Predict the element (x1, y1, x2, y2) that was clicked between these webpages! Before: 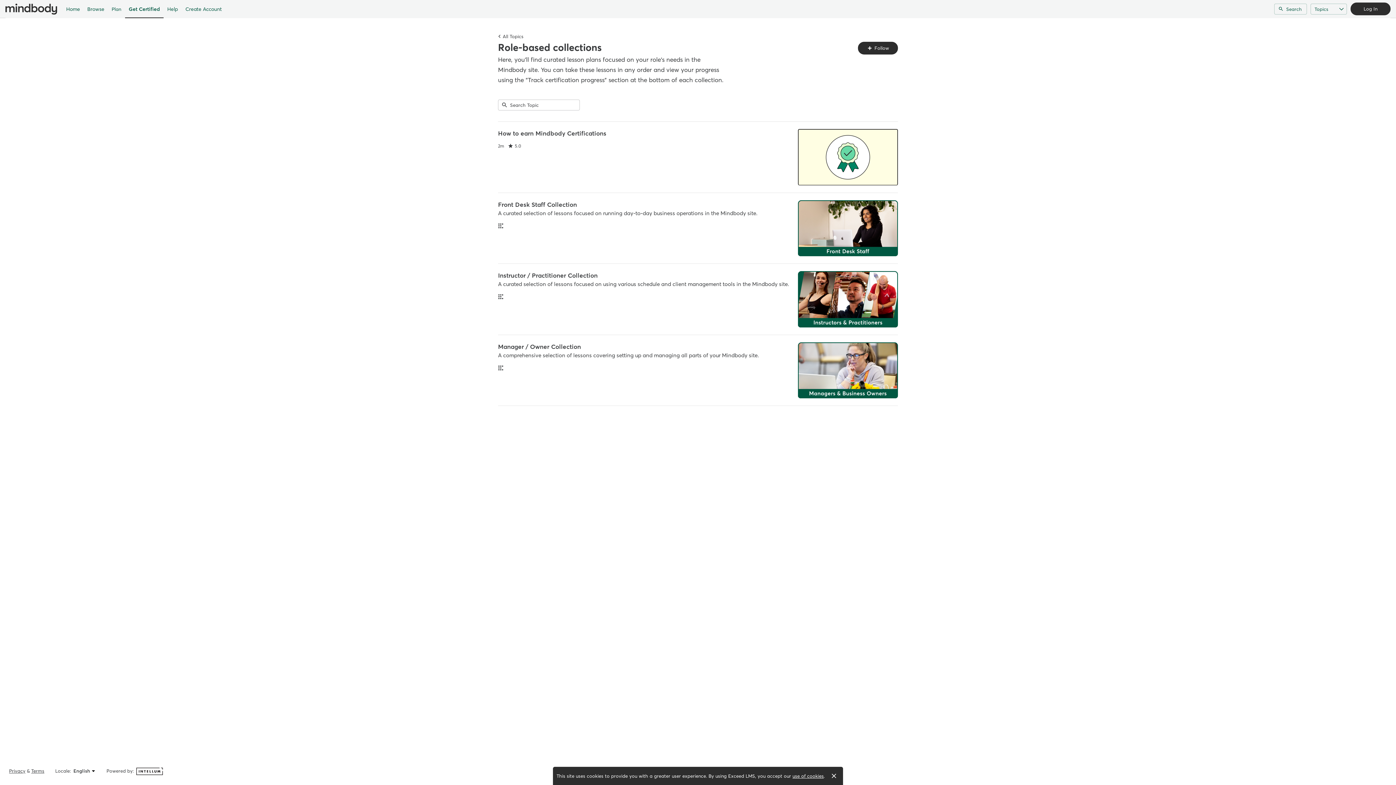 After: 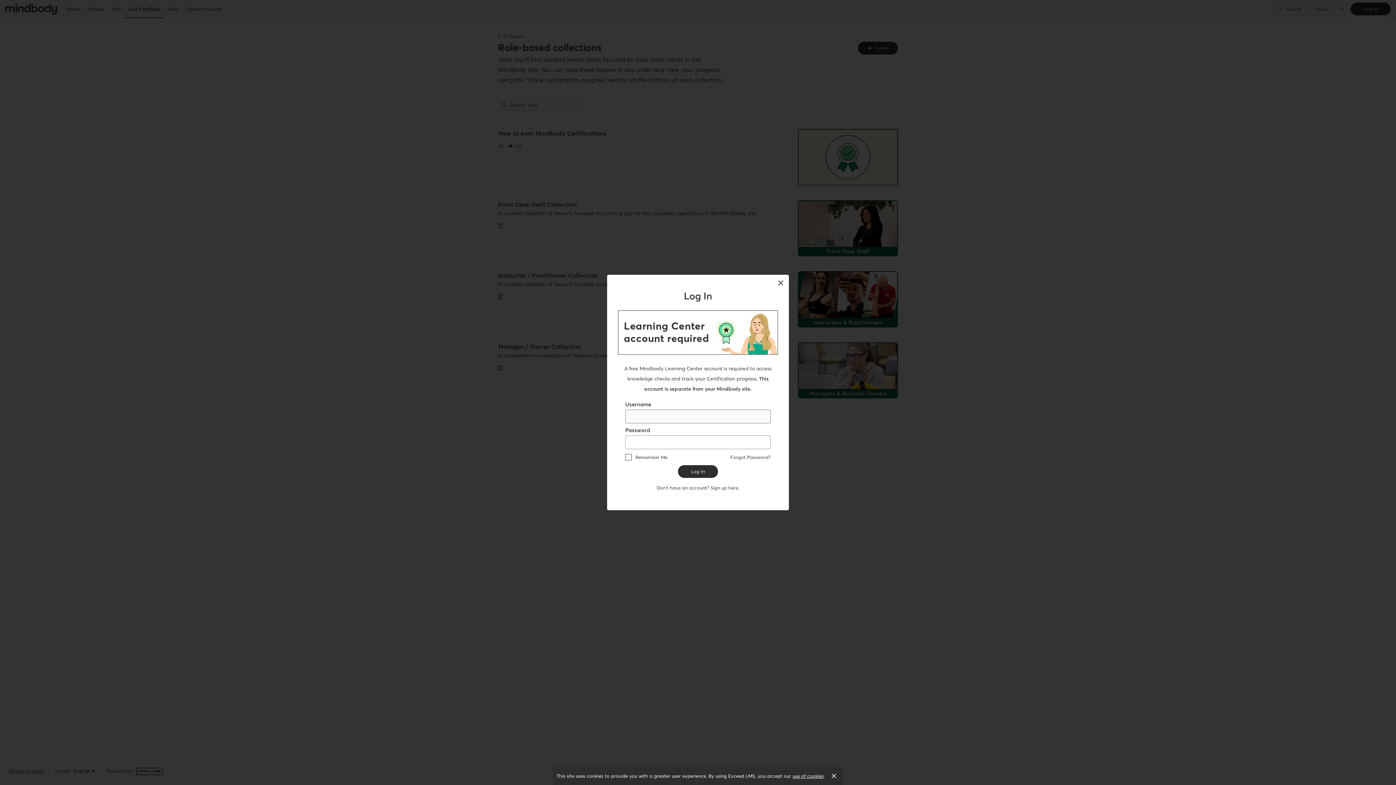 Action: label: Plan bbox: (108, 0, 125, 18)